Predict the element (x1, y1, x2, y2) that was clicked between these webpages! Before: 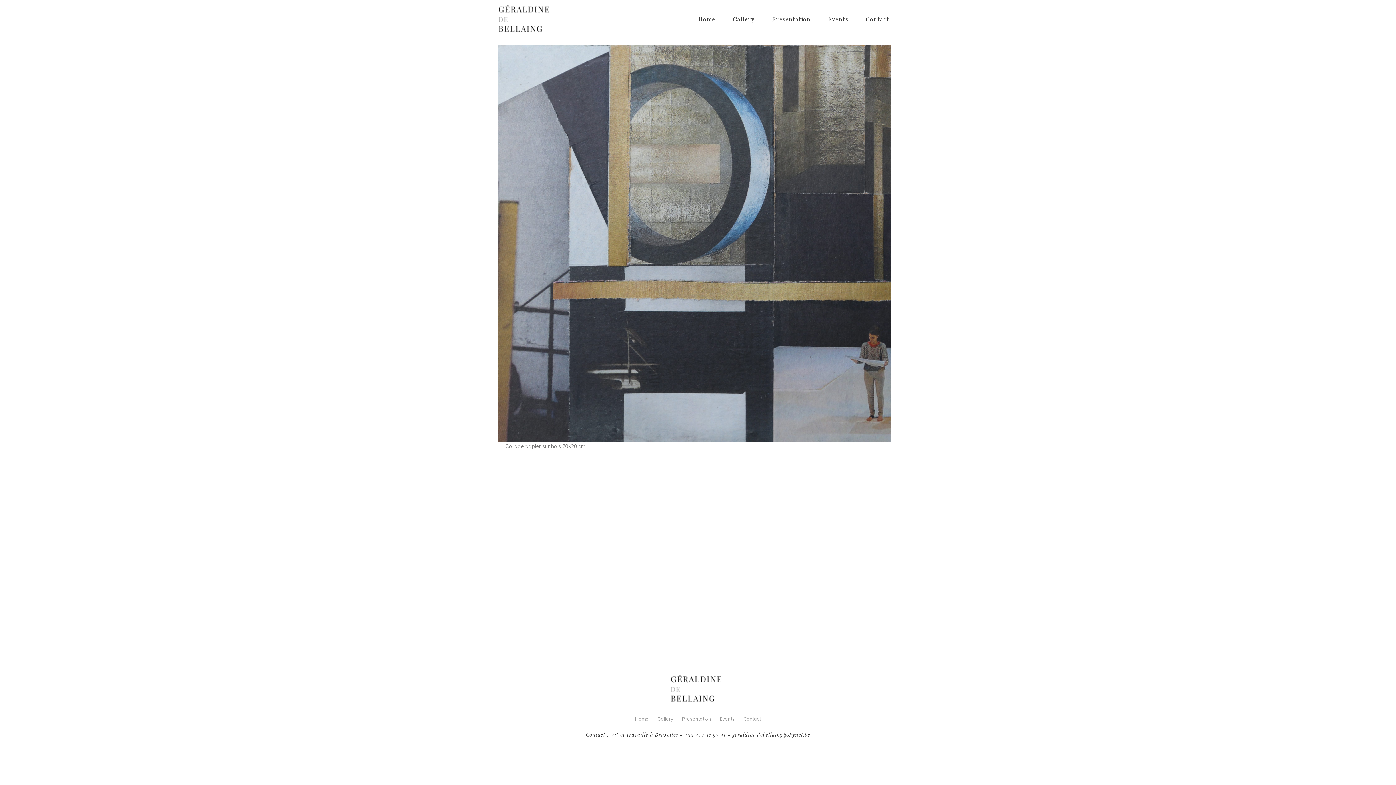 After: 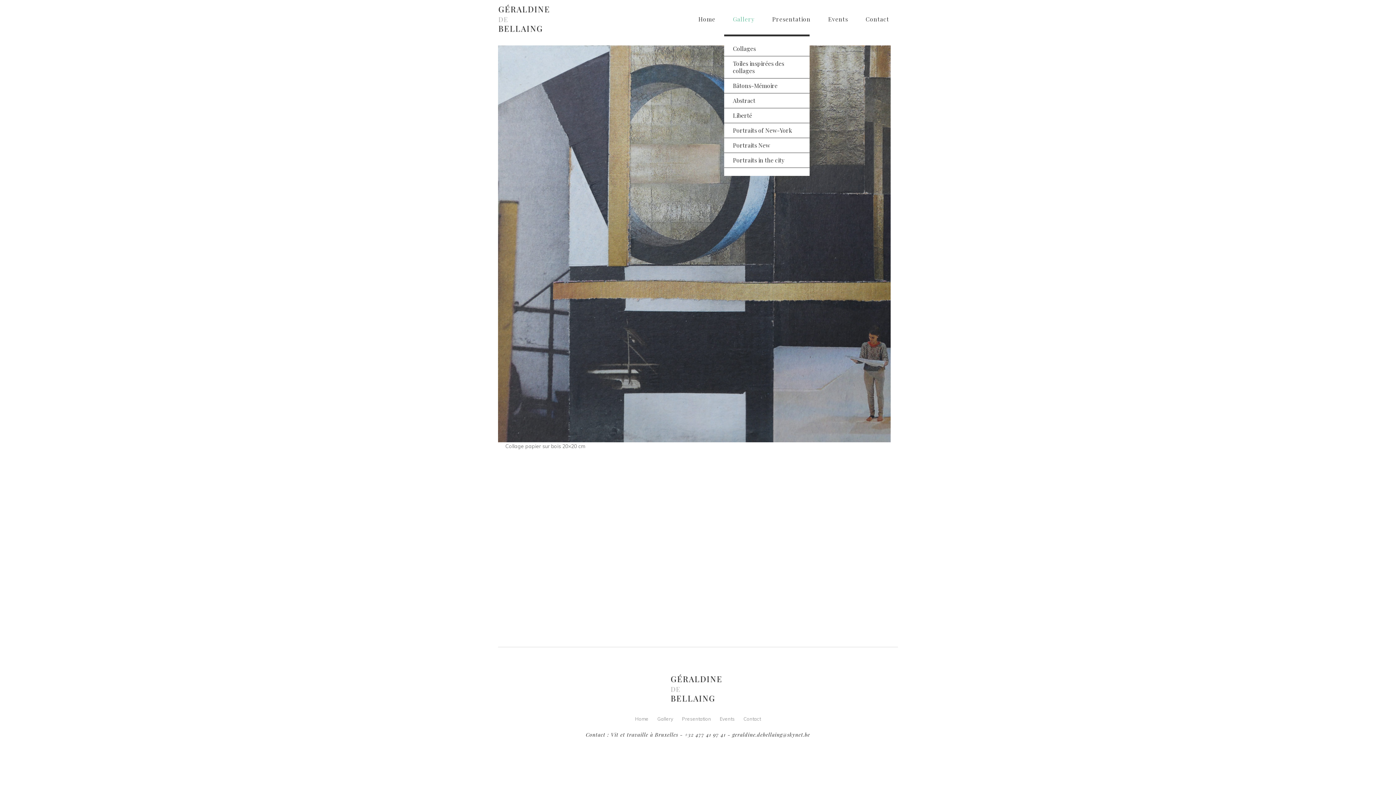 Action: bbox: (724, 3, 763, 34) label: Gallery